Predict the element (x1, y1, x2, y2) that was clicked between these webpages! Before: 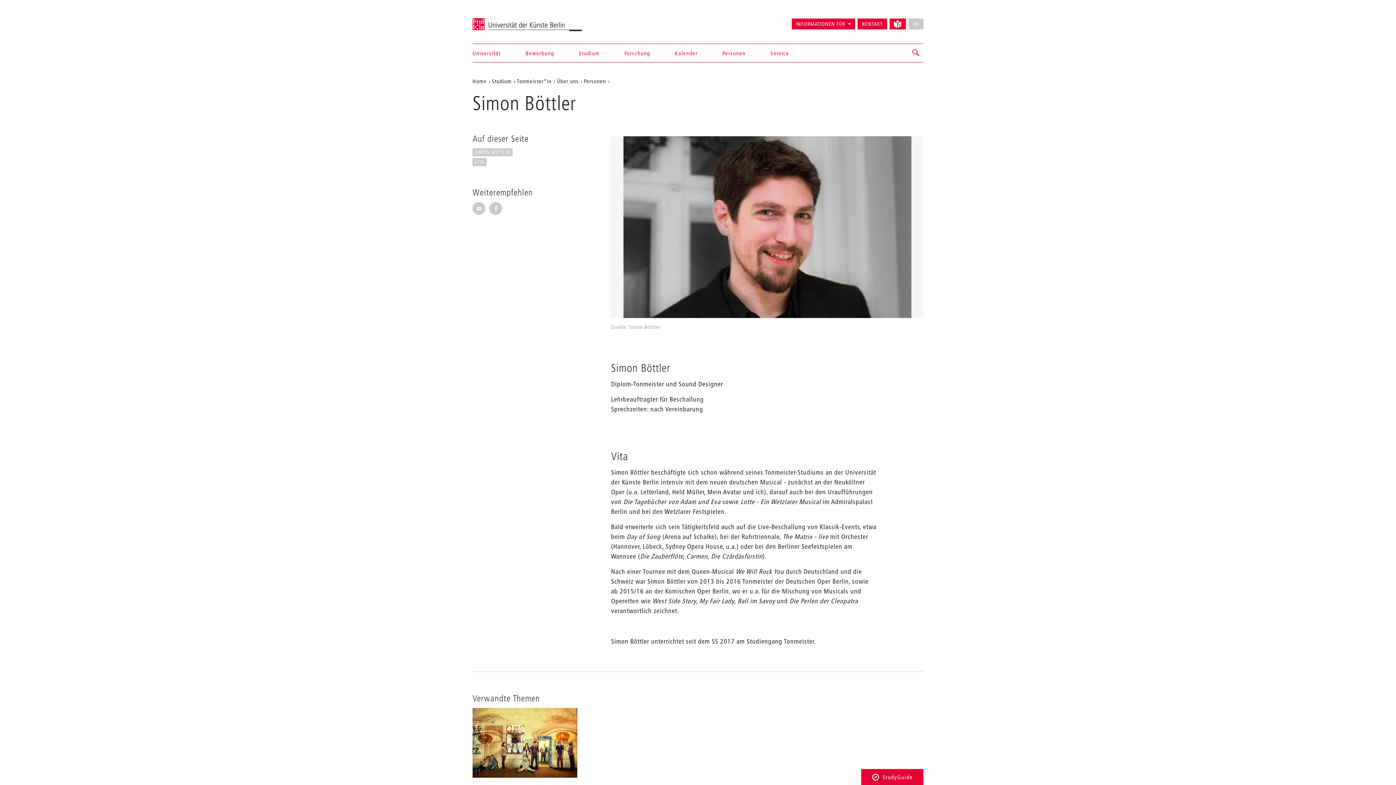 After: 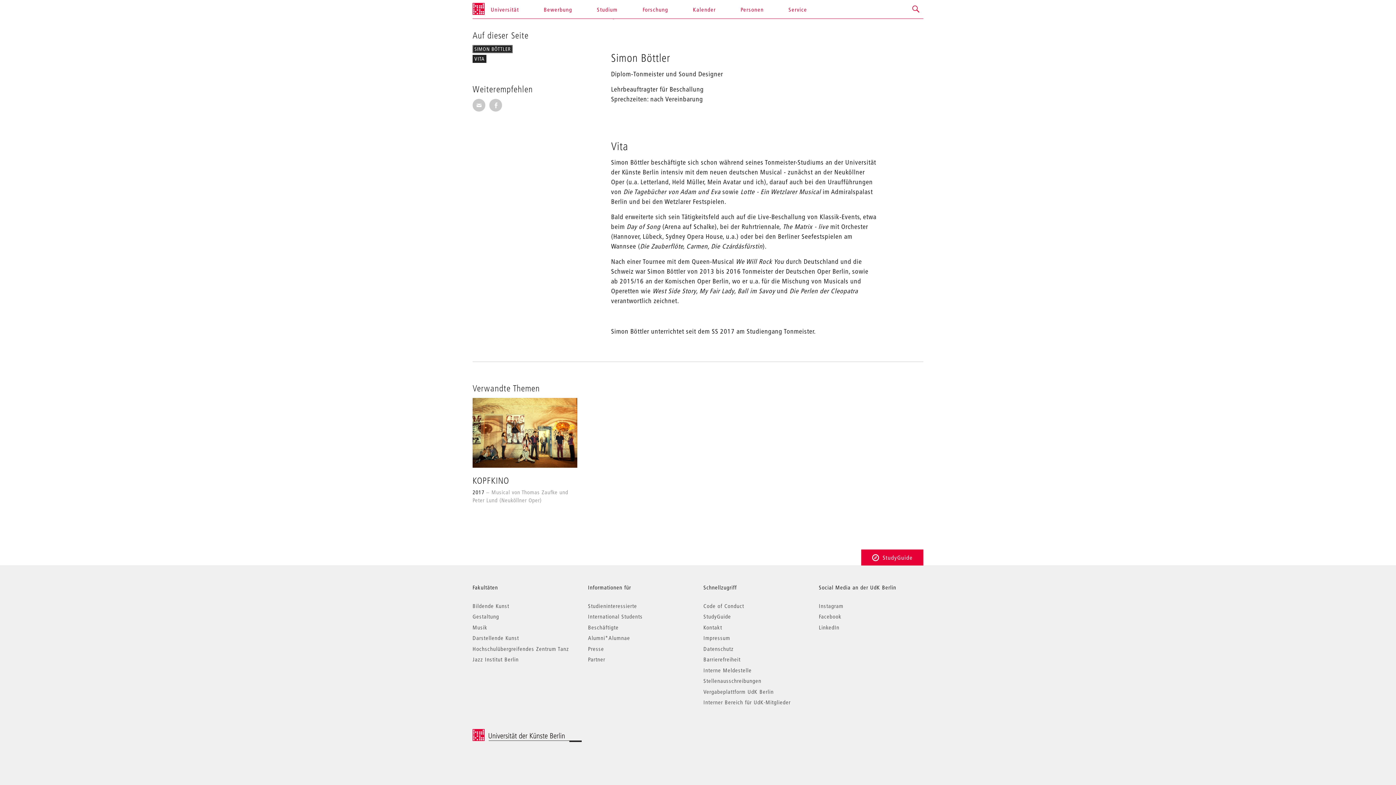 Action: bbox: (472, 148, 512, 156) label: SIMON BÖTTLER